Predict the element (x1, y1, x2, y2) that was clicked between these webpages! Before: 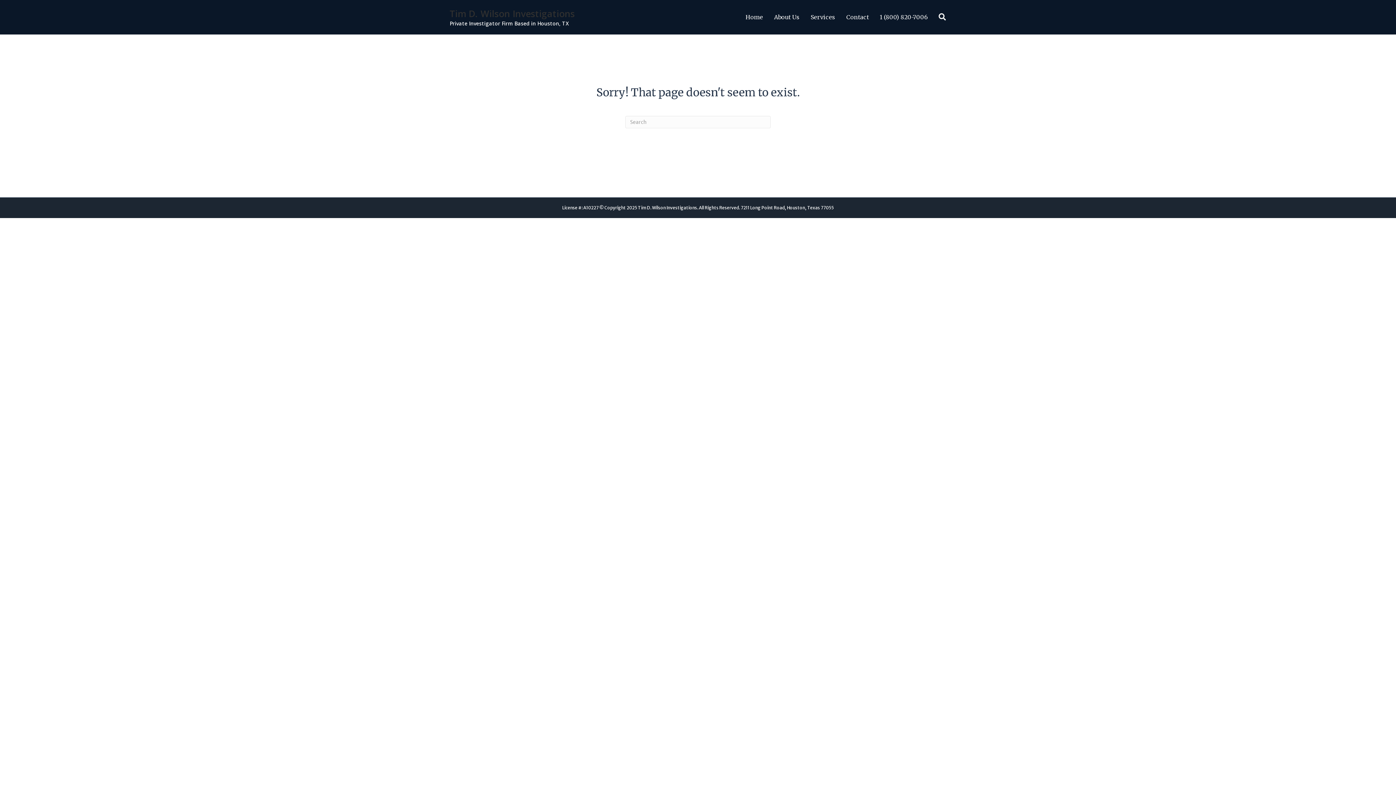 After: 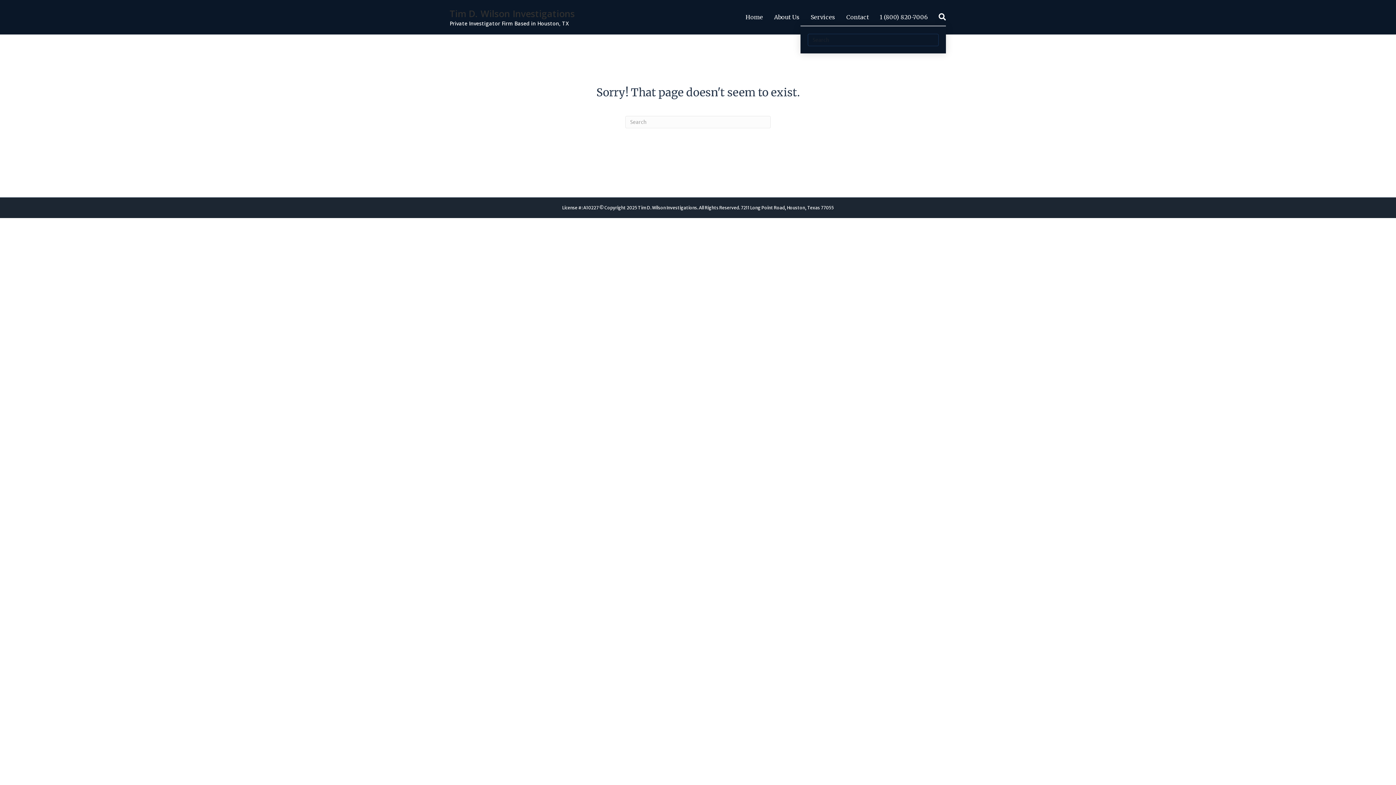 Action: bbox: (933, 8, 946, 25) label: Search